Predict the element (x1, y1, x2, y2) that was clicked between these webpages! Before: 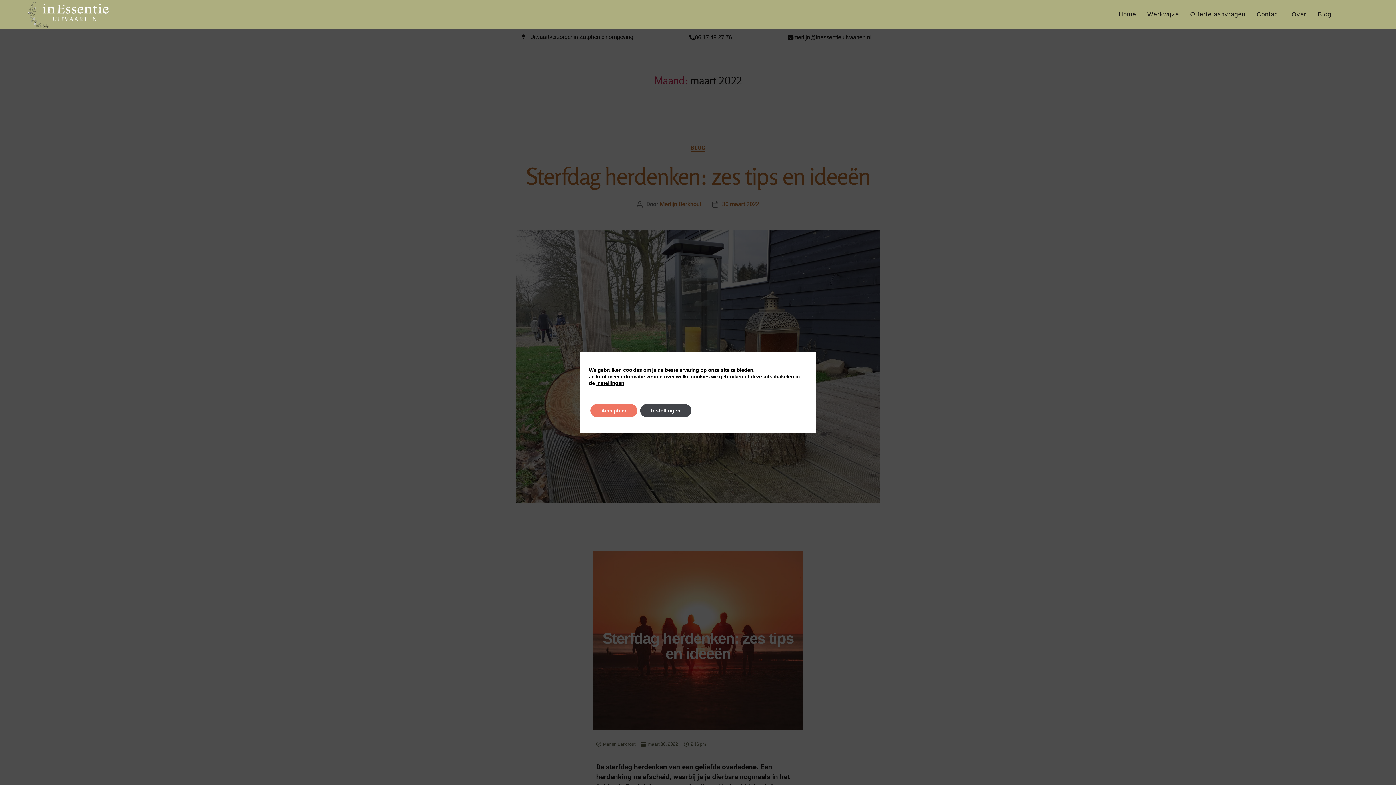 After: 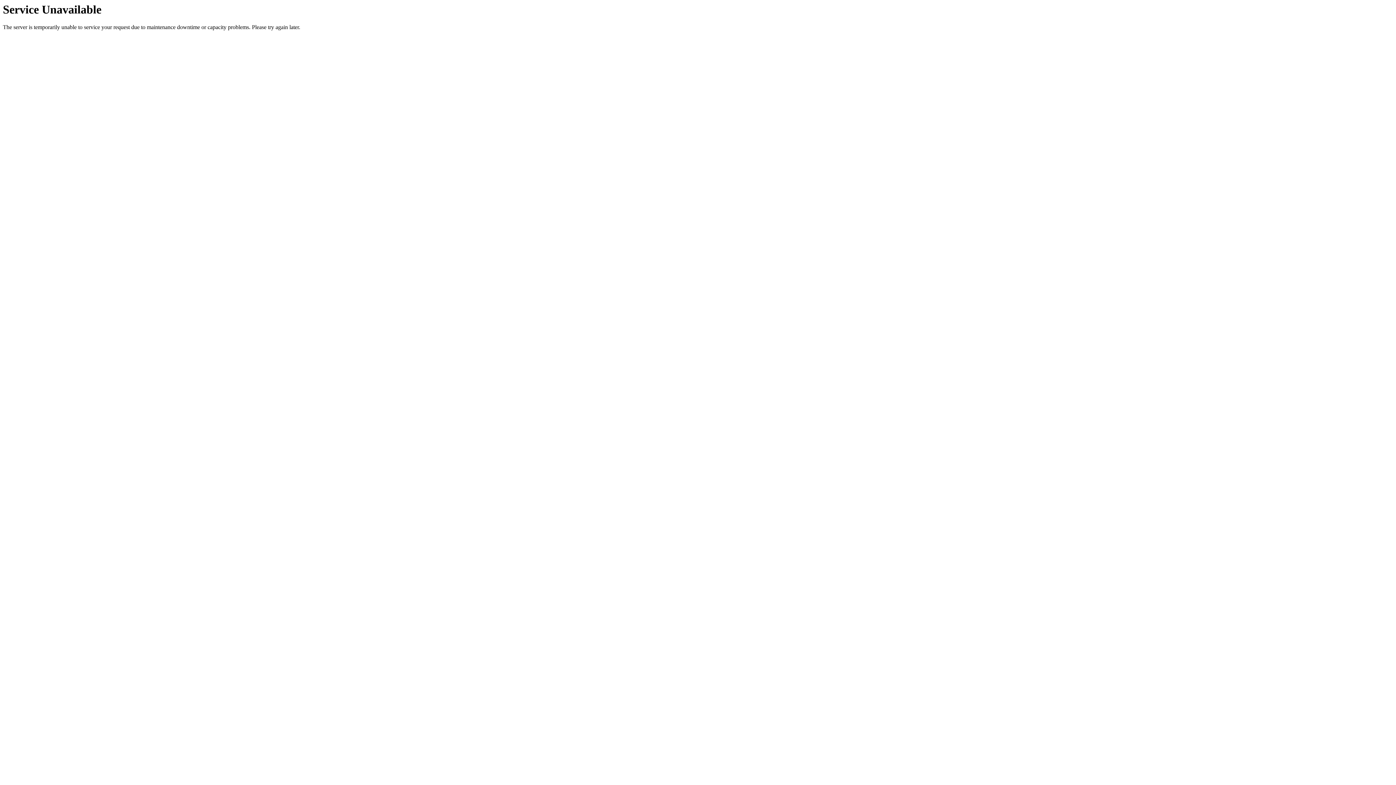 Action: bbox: (27, 0, 137, 28)